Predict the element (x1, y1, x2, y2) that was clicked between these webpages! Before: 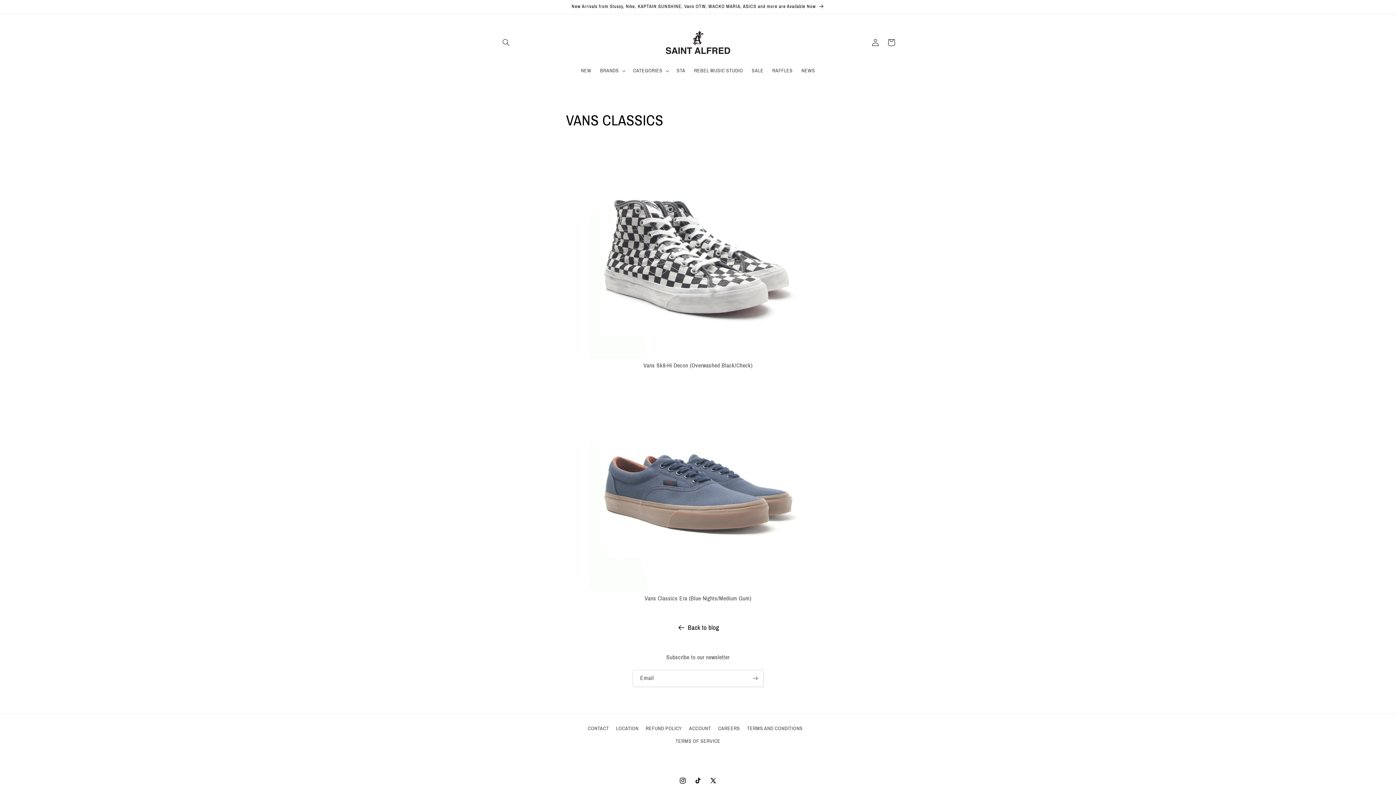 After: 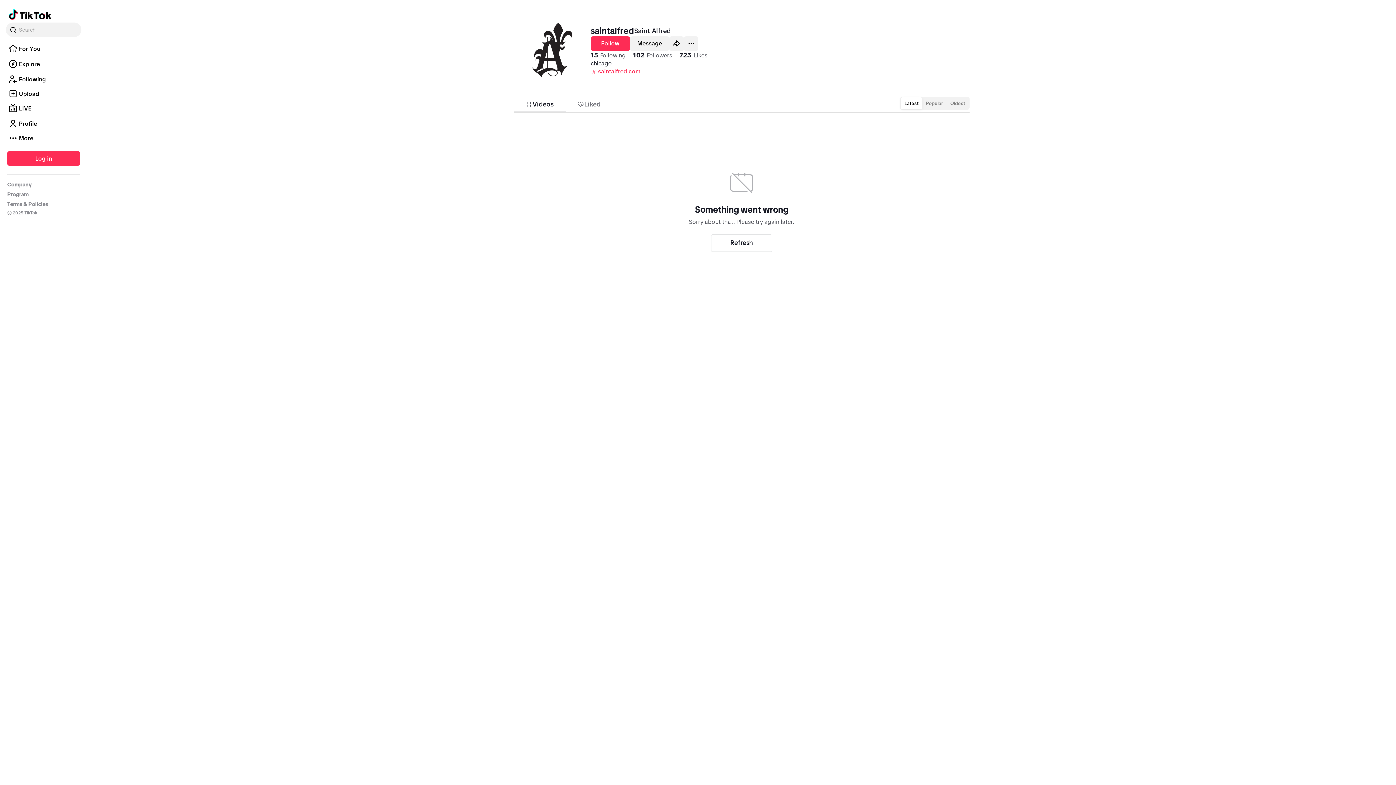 Action: bbox: (690, 773, 705, 788) label: TikTok